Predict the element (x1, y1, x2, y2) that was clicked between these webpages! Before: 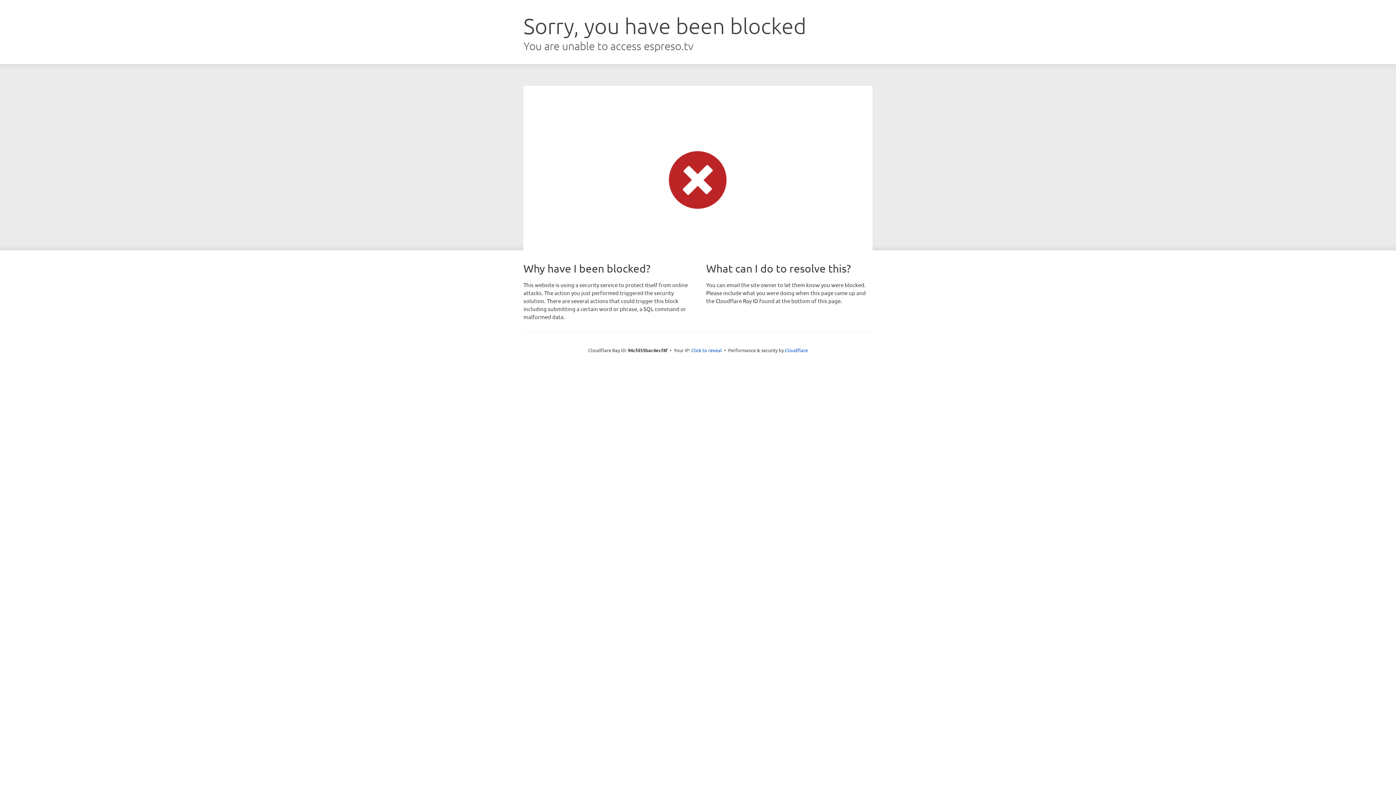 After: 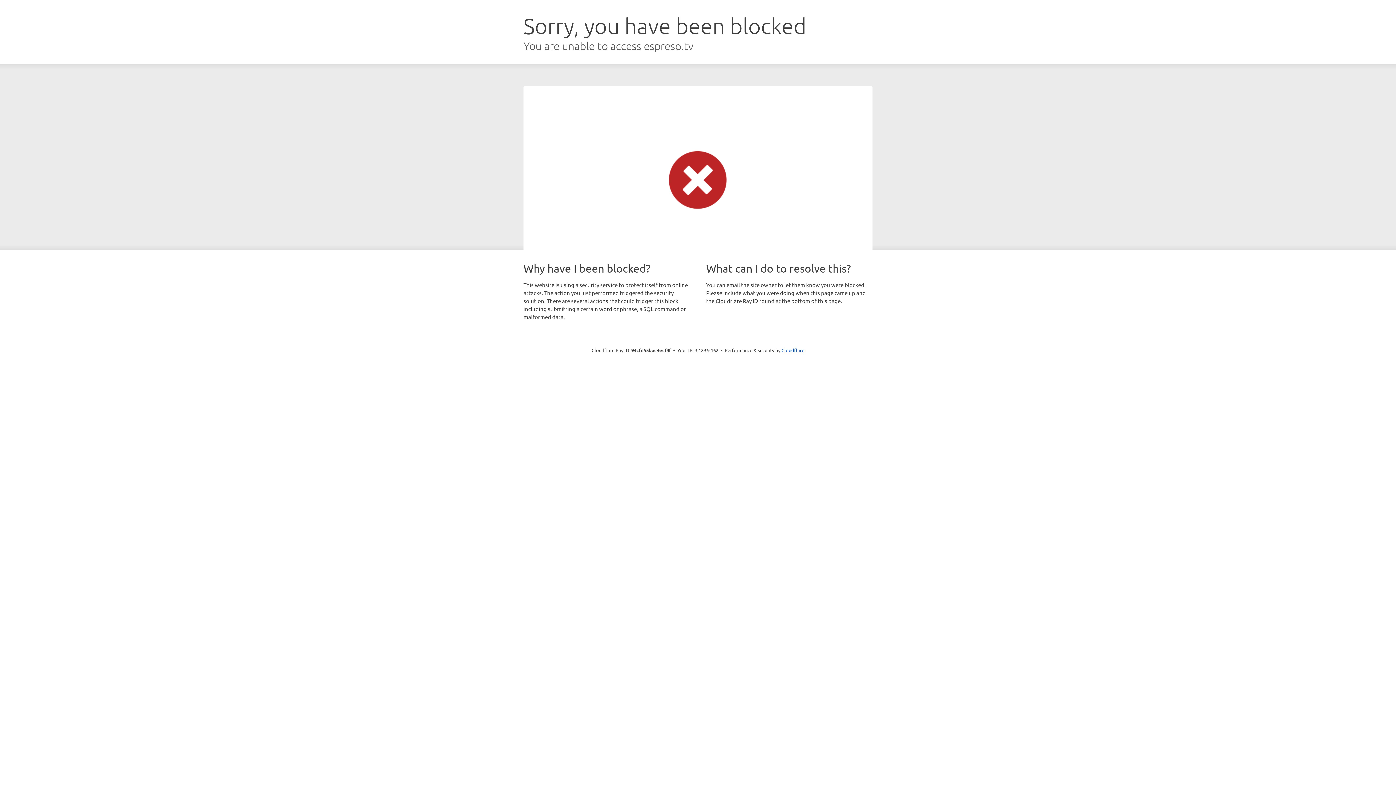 Action: bbox: (691, 346, 722, 353) label: Click to reveal